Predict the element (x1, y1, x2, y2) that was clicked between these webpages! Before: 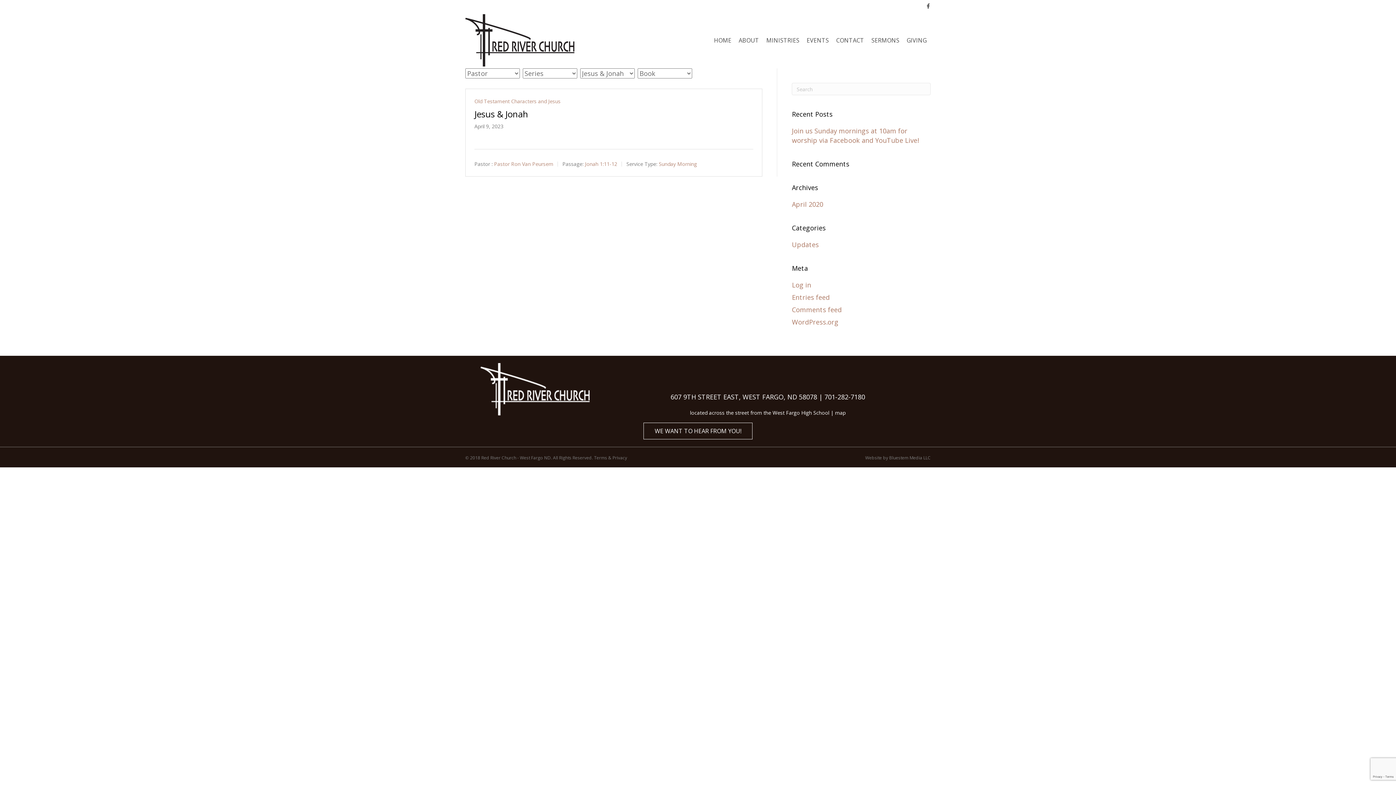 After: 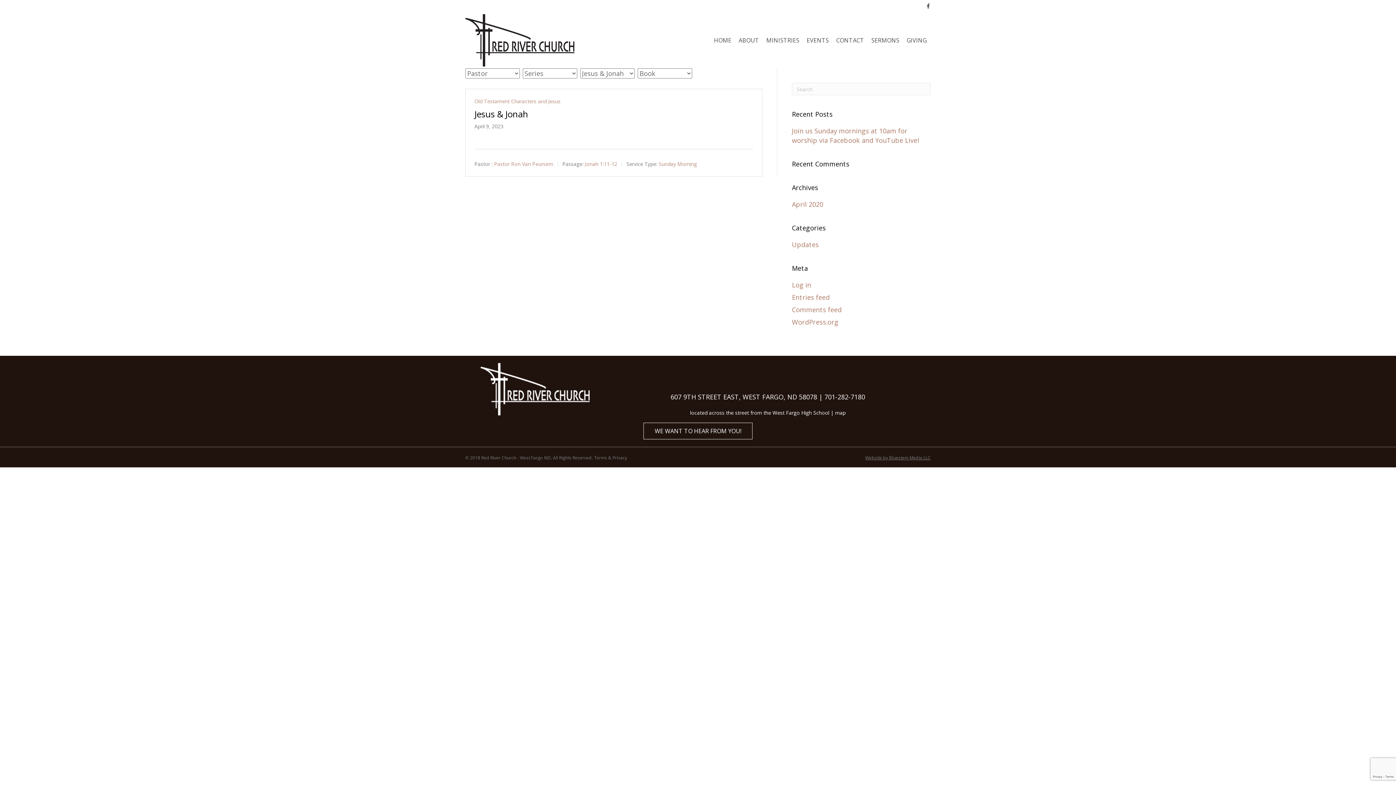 Action: bbox: (865, 454, 930, 461) label: Website by Bluestem Media LLC